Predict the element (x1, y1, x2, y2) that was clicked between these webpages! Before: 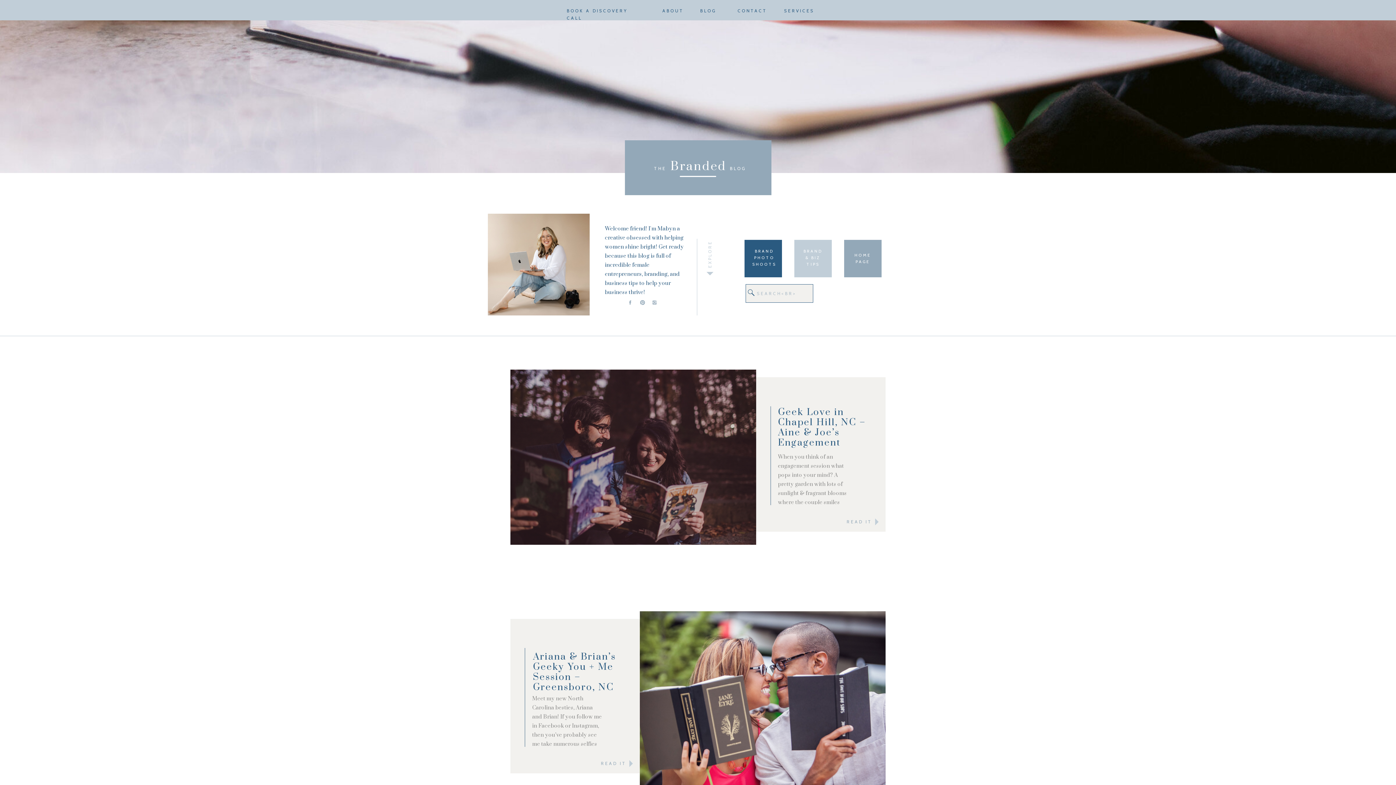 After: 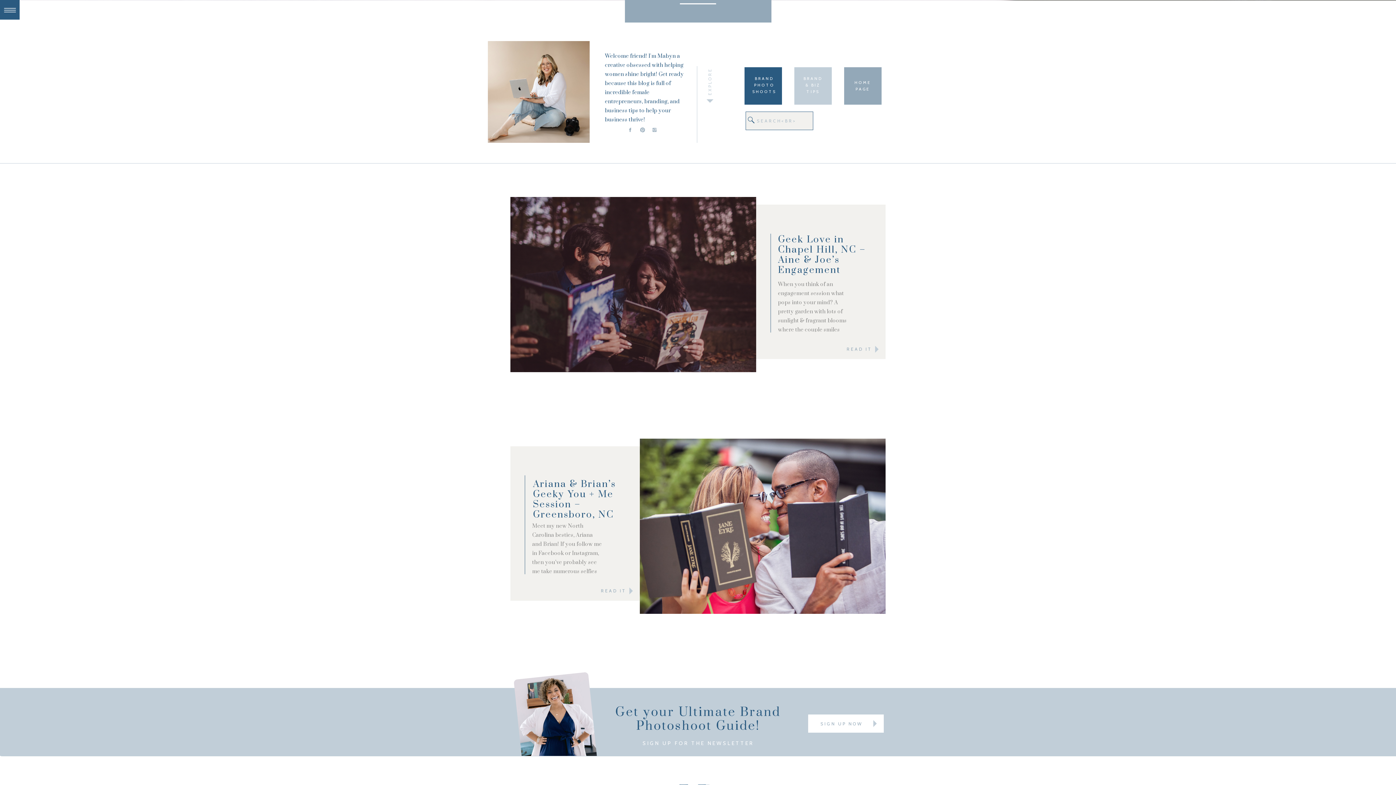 Action: bbox: (703, 266, 717, 281)